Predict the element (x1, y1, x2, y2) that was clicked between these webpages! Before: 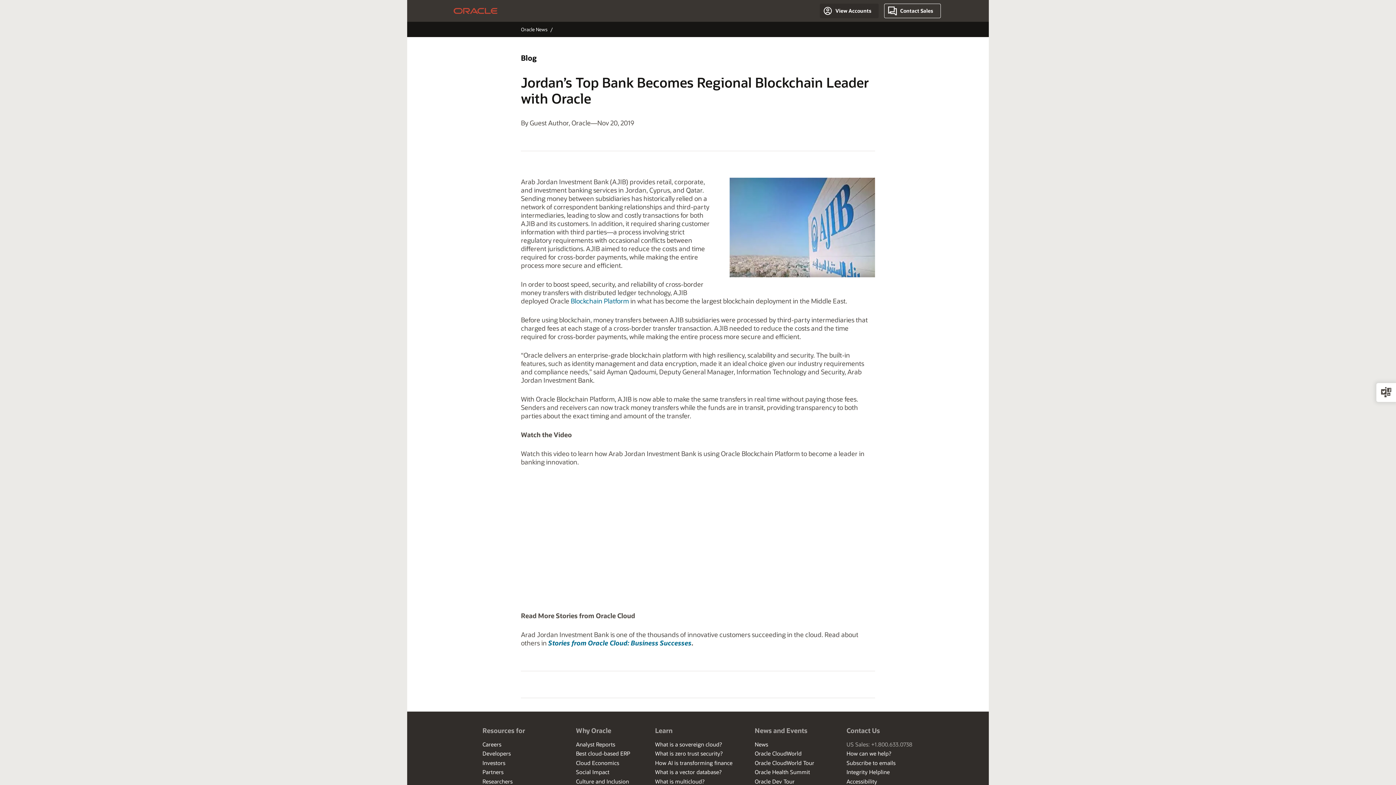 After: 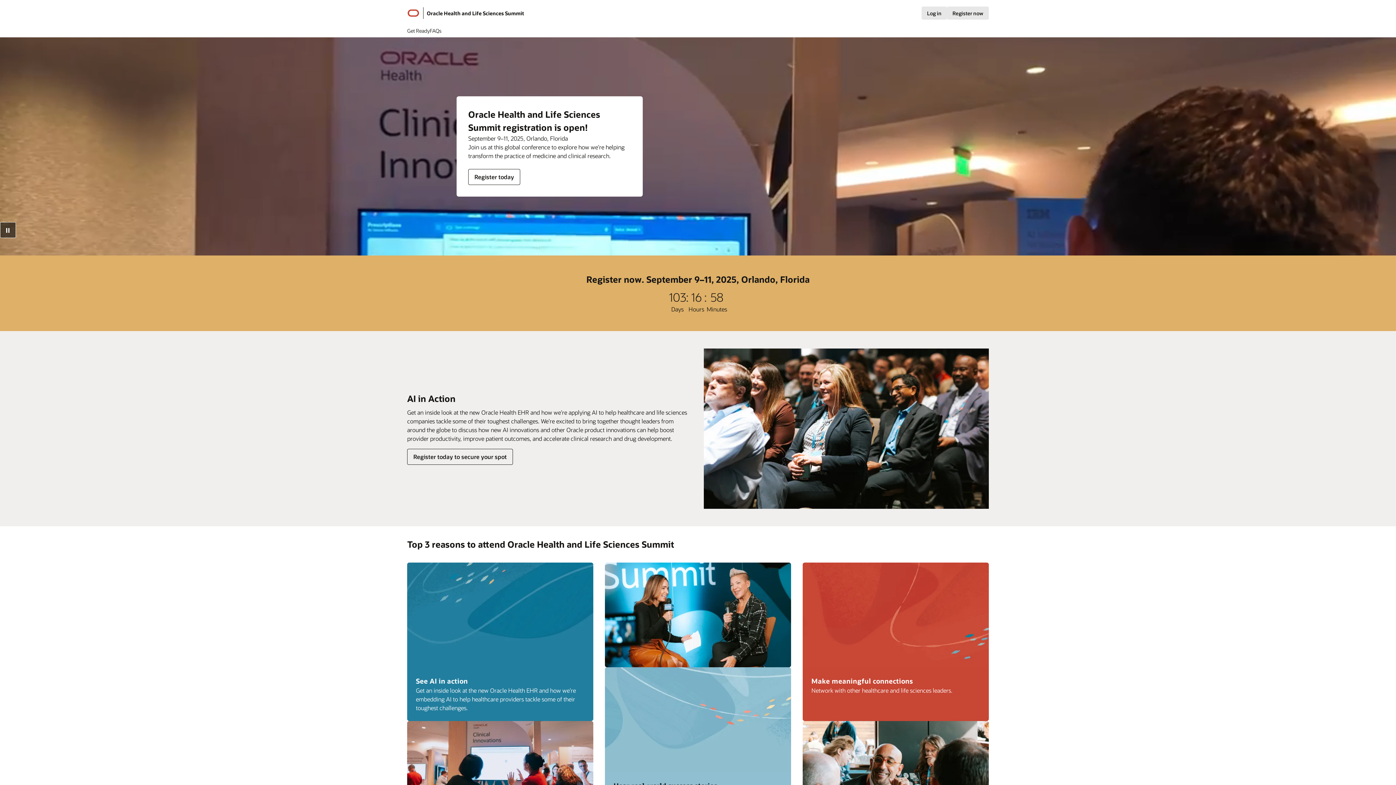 Action: bbox: (754, 768, 810, 776) label: Oracle Health Summit